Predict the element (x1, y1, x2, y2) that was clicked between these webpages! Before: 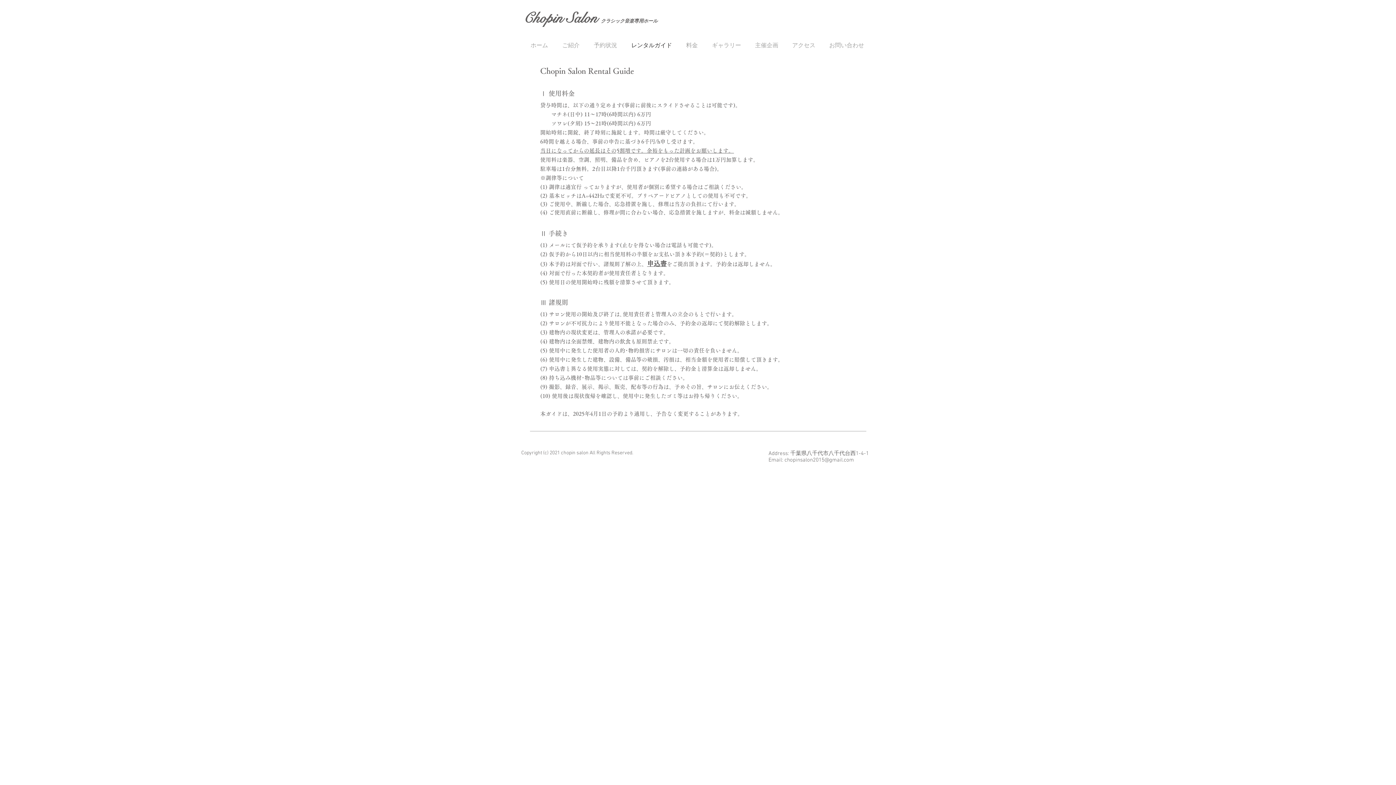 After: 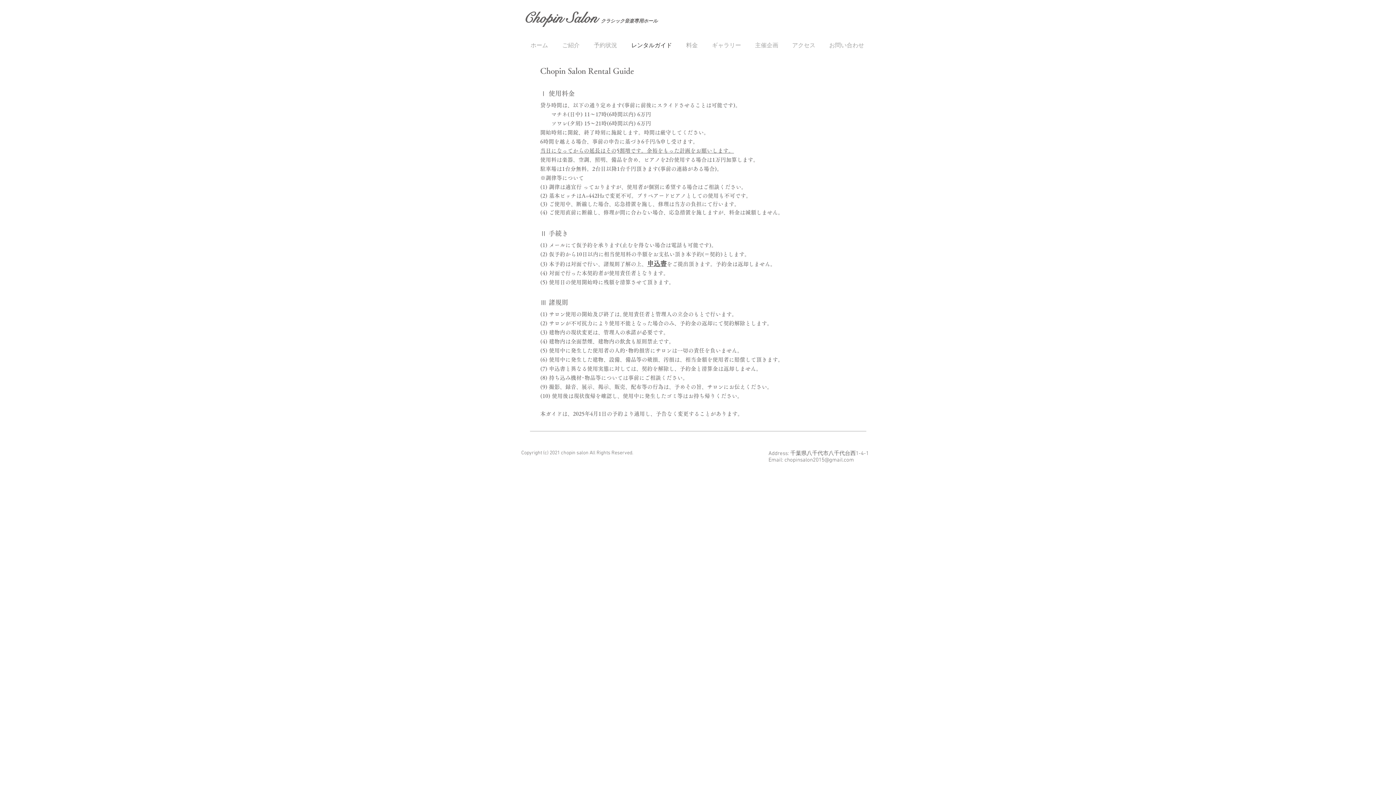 Action: label: chopinsalon2015@gmail.com bbox: (784, 457, 854, 463)